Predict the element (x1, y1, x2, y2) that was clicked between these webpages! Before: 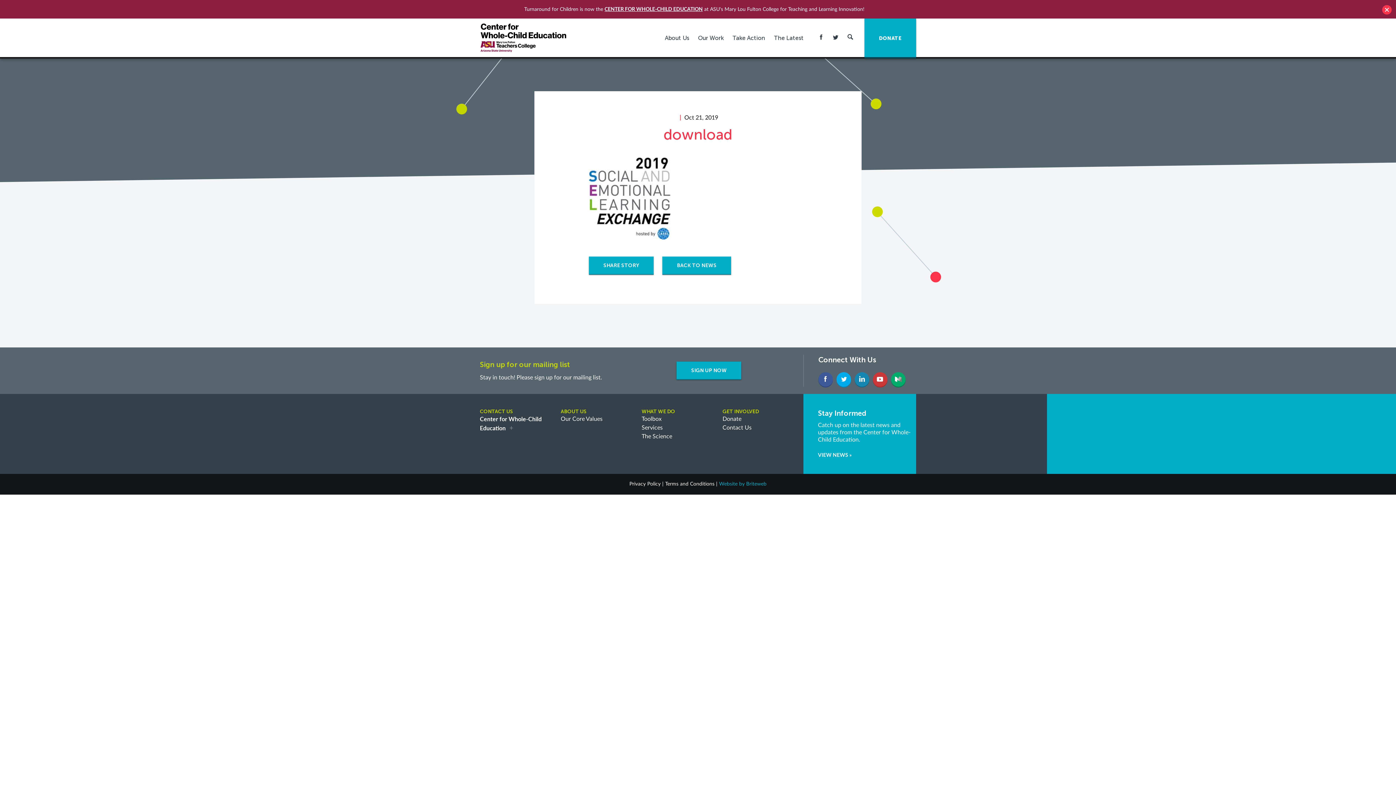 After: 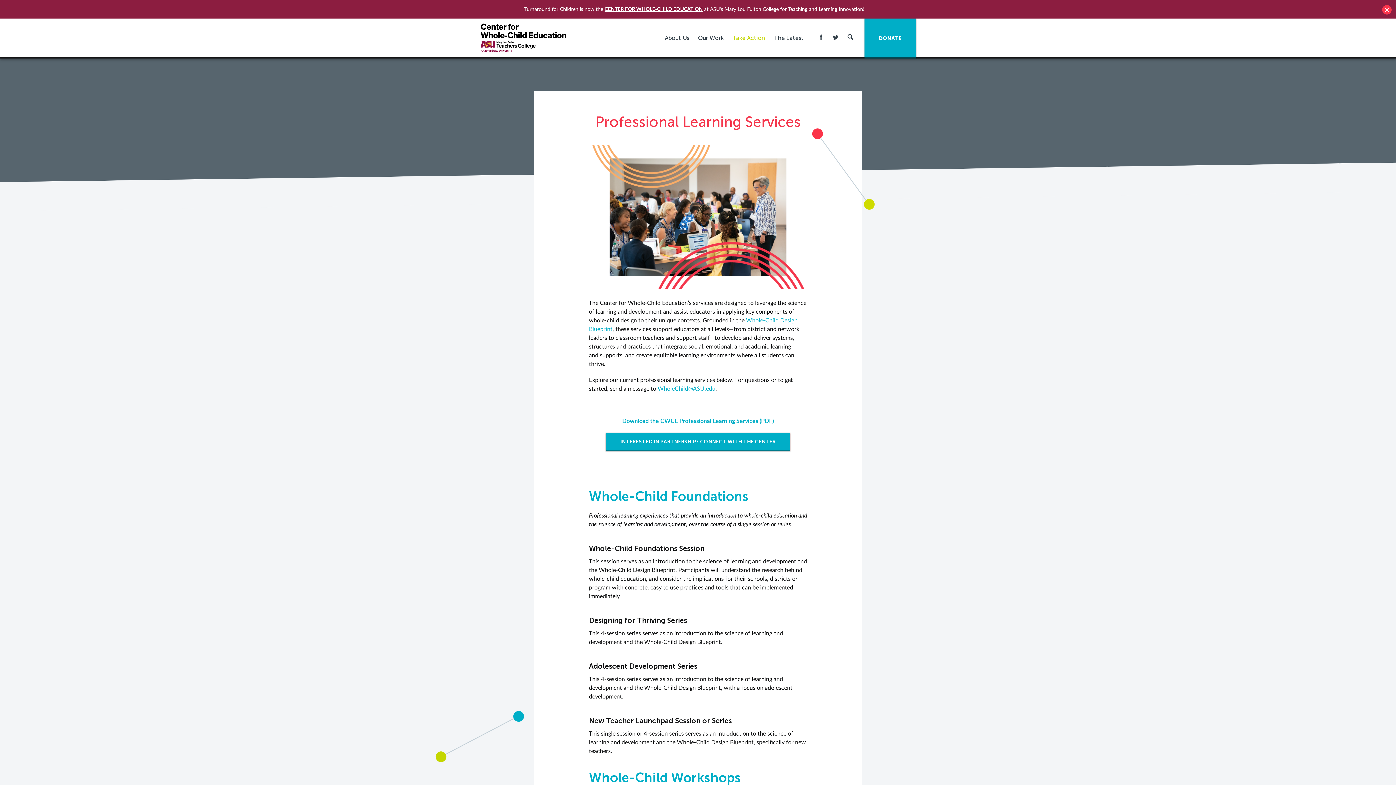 Action: label: Services bbox: (641, 425, 662, 430)